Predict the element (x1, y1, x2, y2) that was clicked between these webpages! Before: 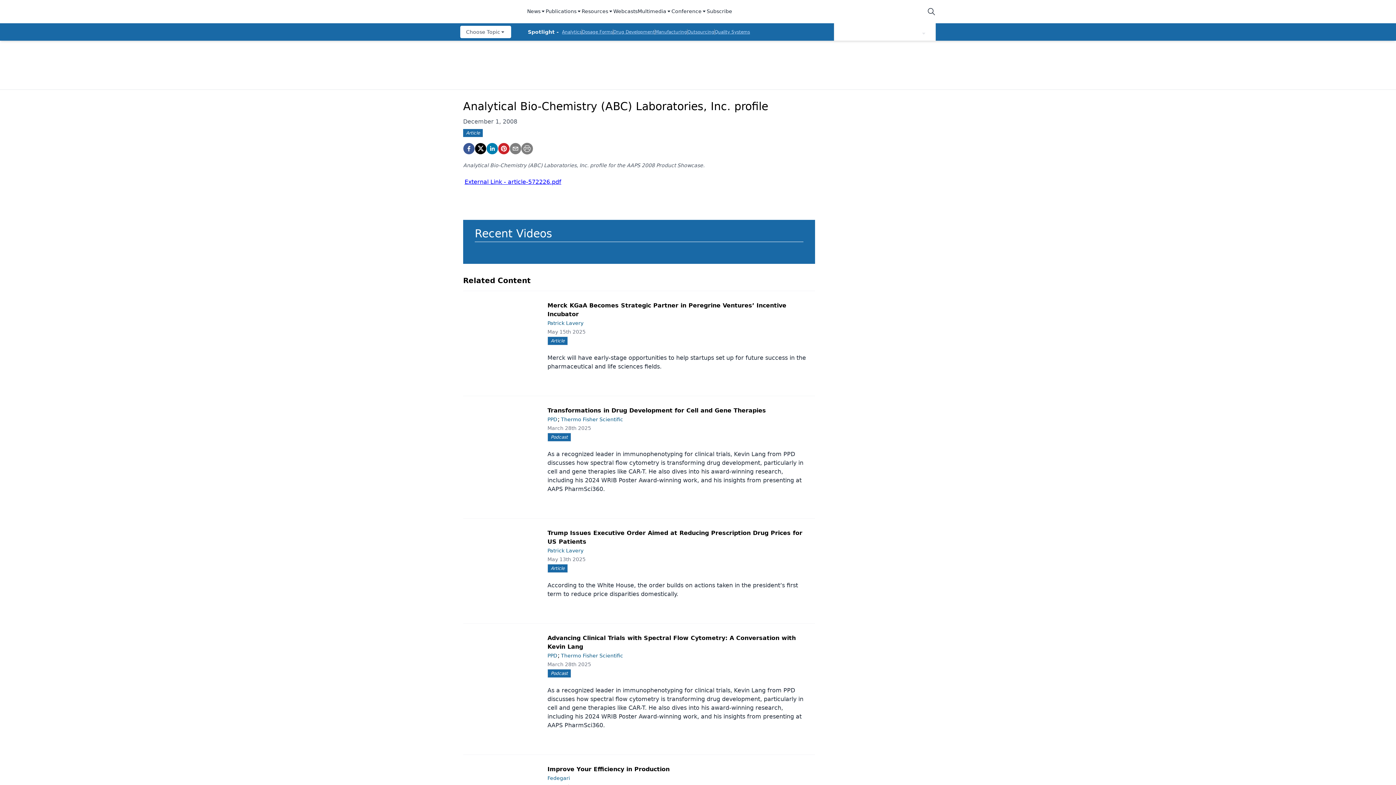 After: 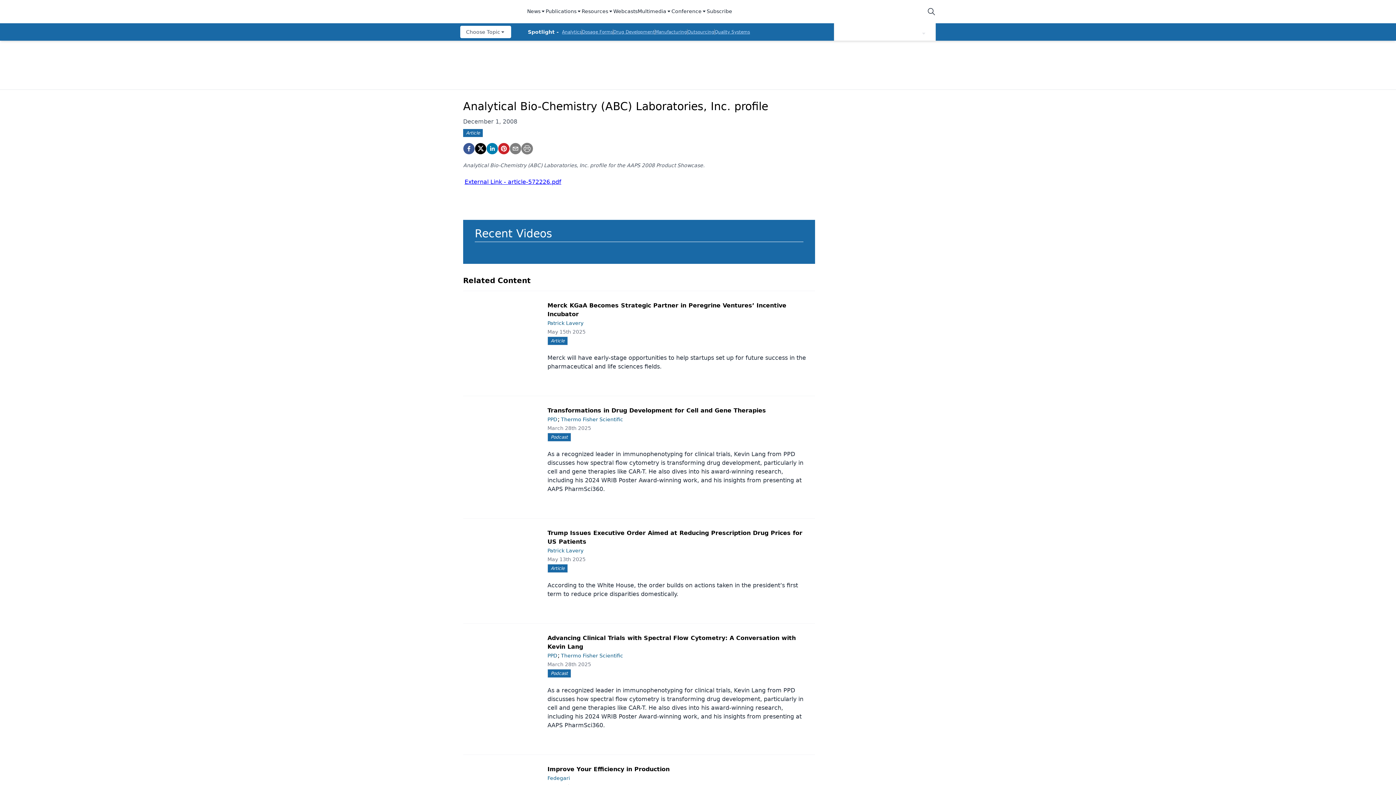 Action: label: Conference bbox: (671, 7, 706, 15)